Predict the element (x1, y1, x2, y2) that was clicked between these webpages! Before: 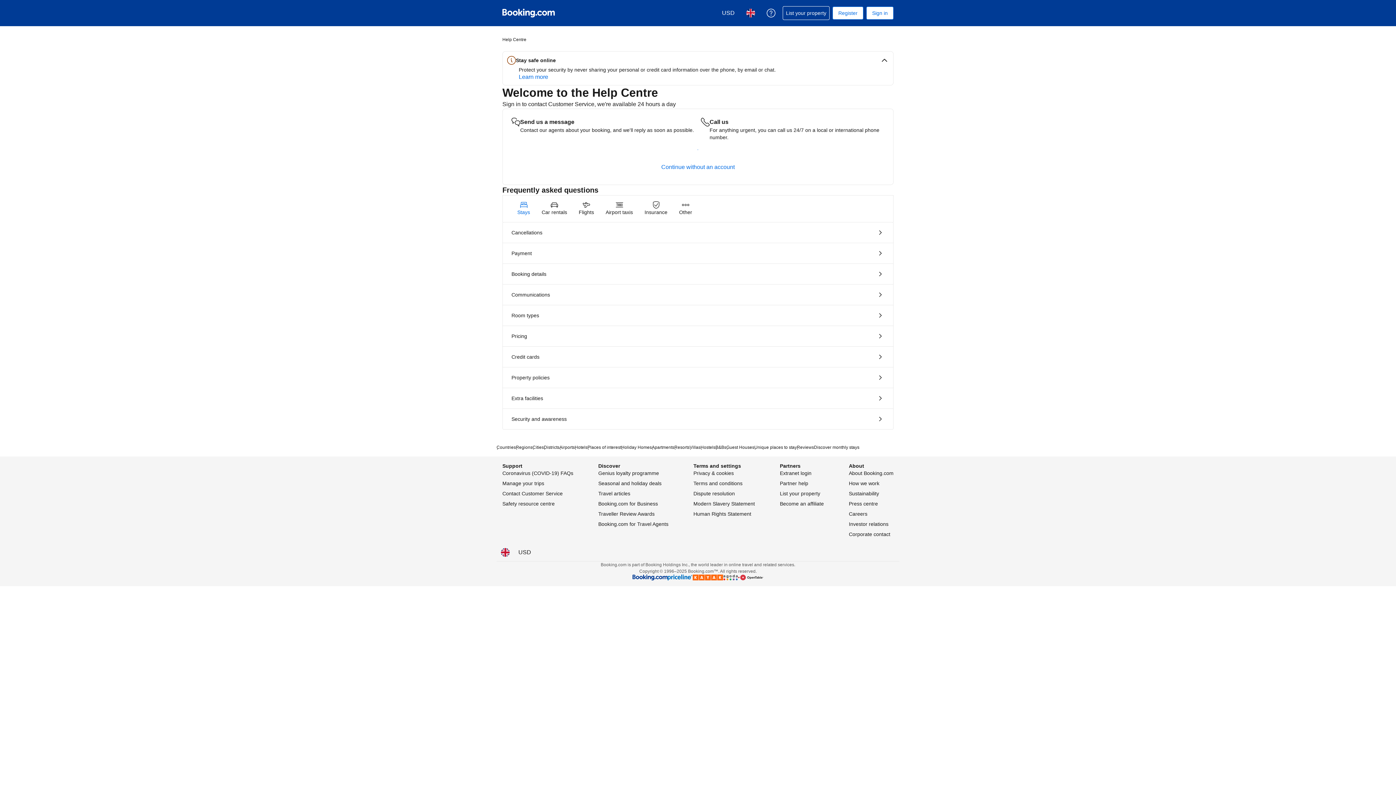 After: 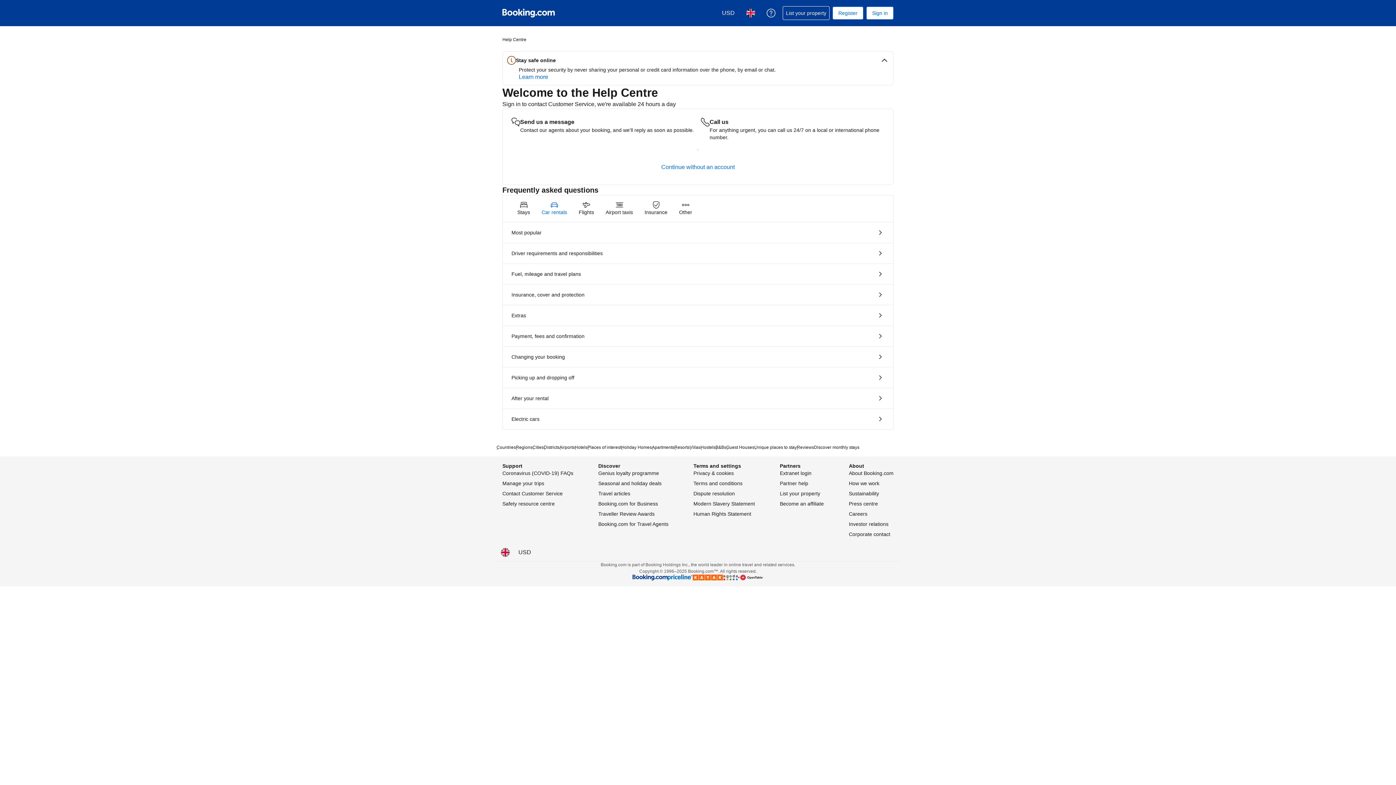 Action: label: Car rentals bbox: (536, 195, 573, 221)